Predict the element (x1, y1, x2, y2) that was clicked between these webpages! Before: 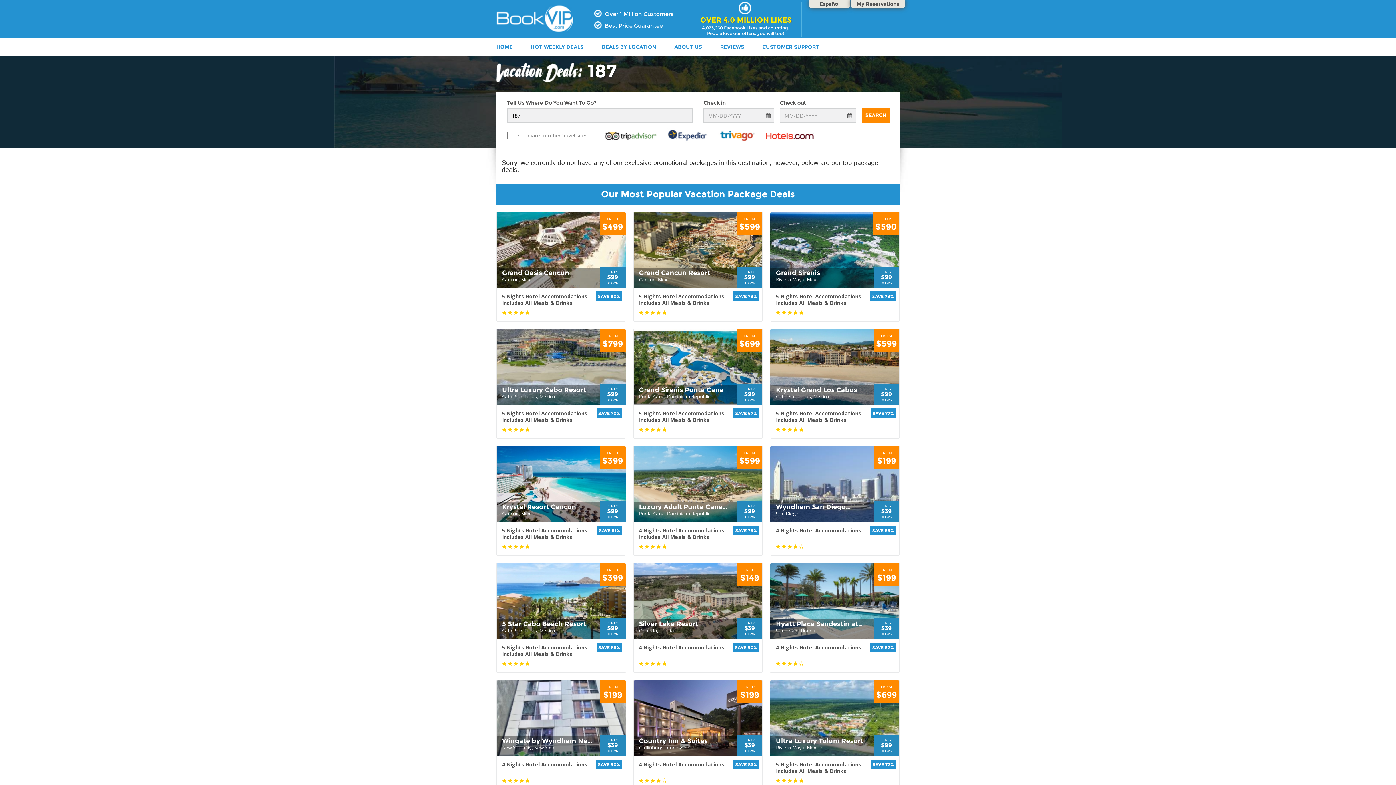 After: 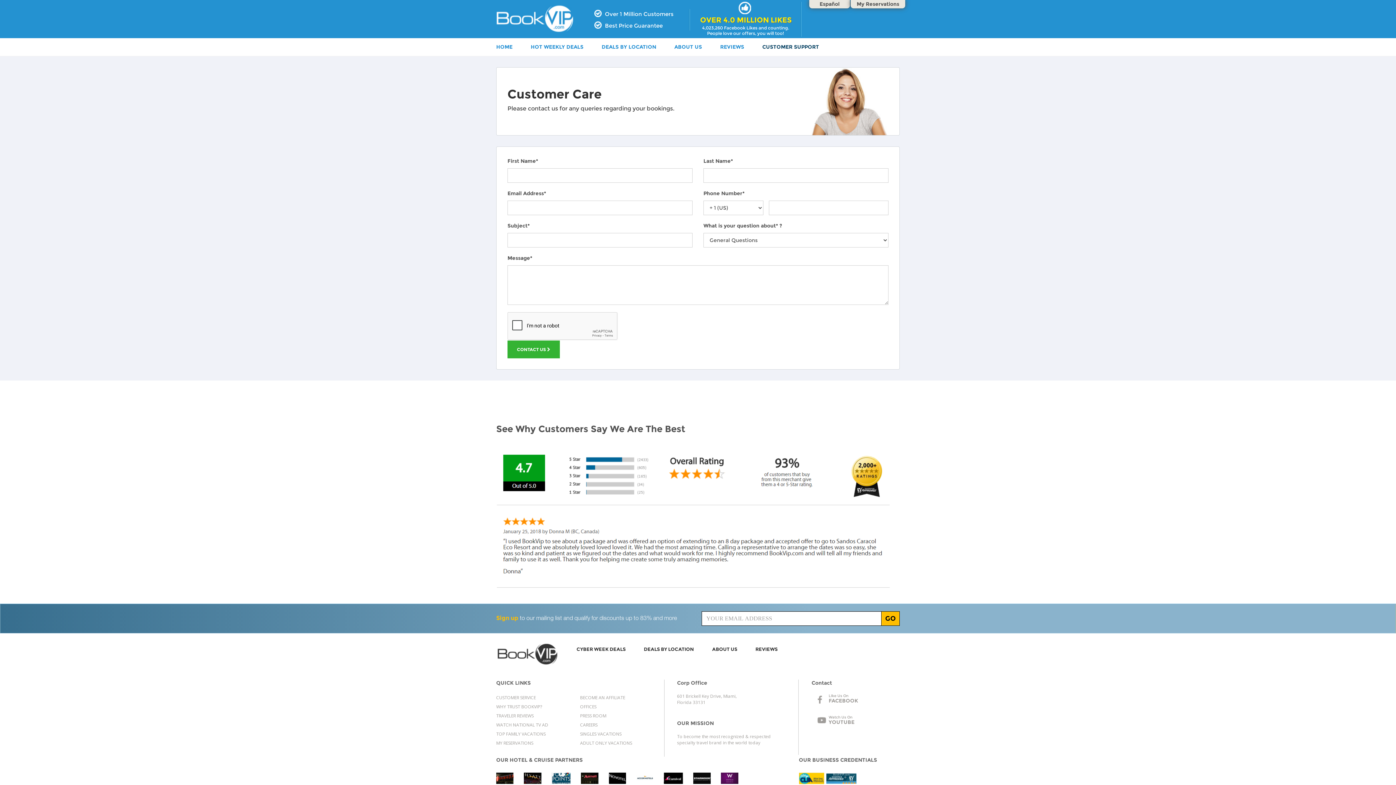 Action: label: CUSTOMER SUPPORT bbox: (762, 43, 837, 50)